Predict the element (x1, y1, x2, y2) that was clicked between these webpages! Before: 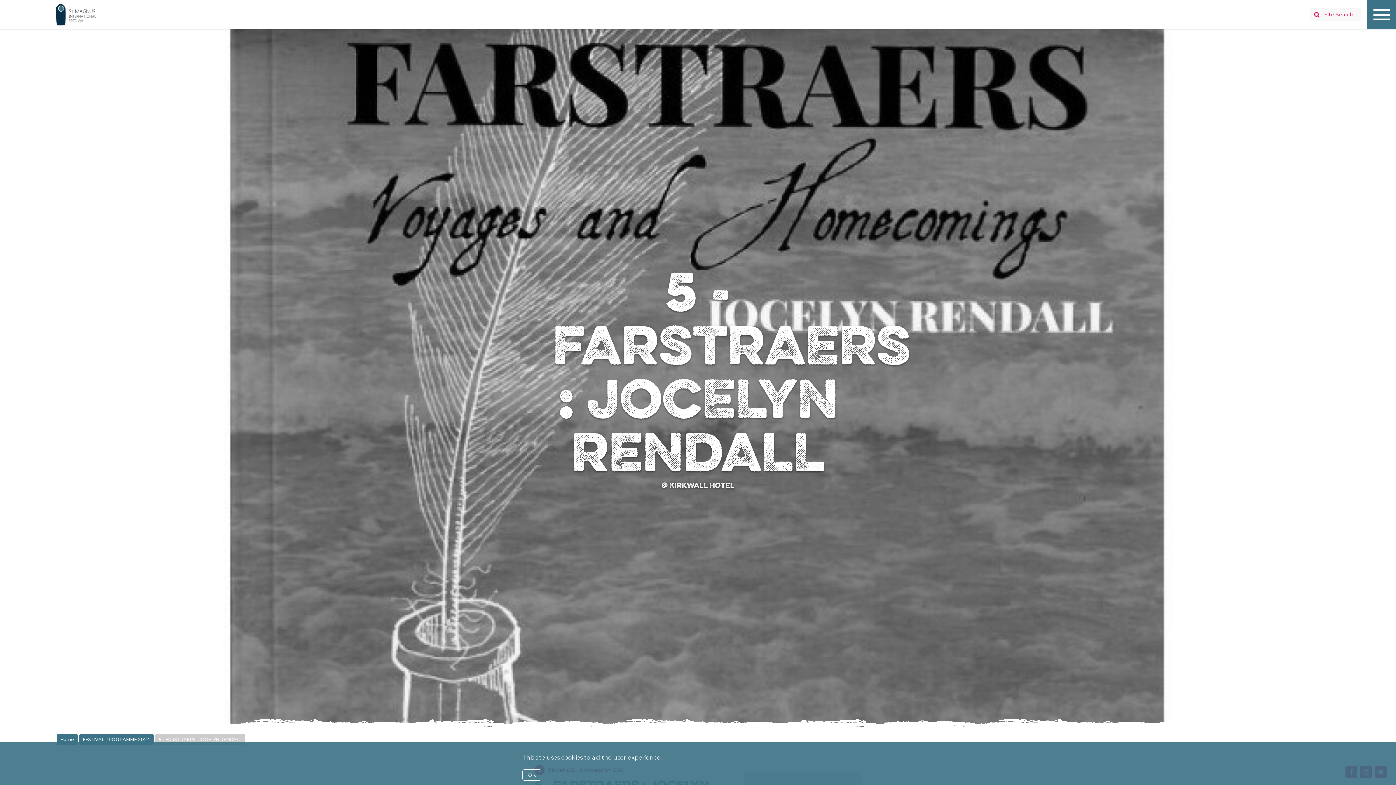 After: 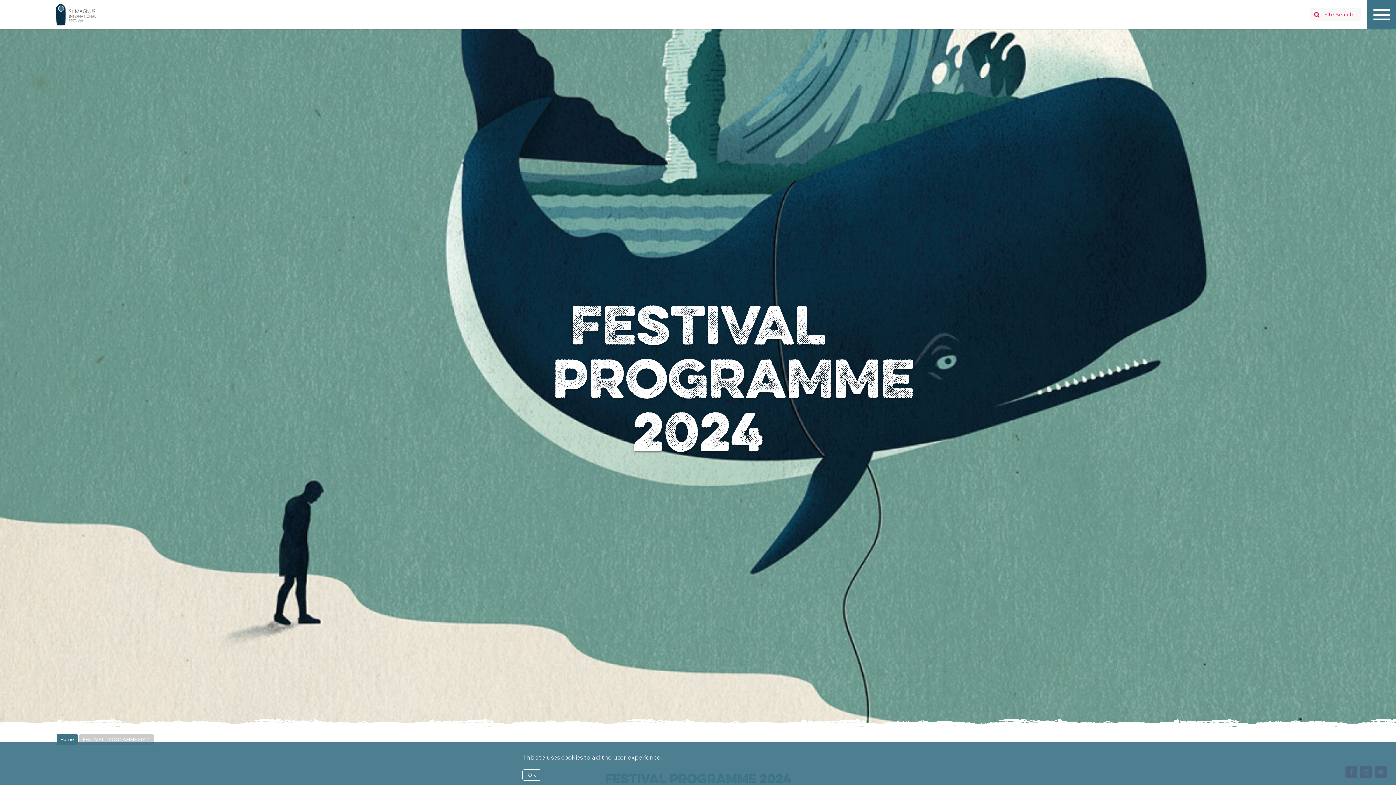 Action: bbox: (79, 734, 153, 745) label: FESTIVAL PROGRAMME 2024